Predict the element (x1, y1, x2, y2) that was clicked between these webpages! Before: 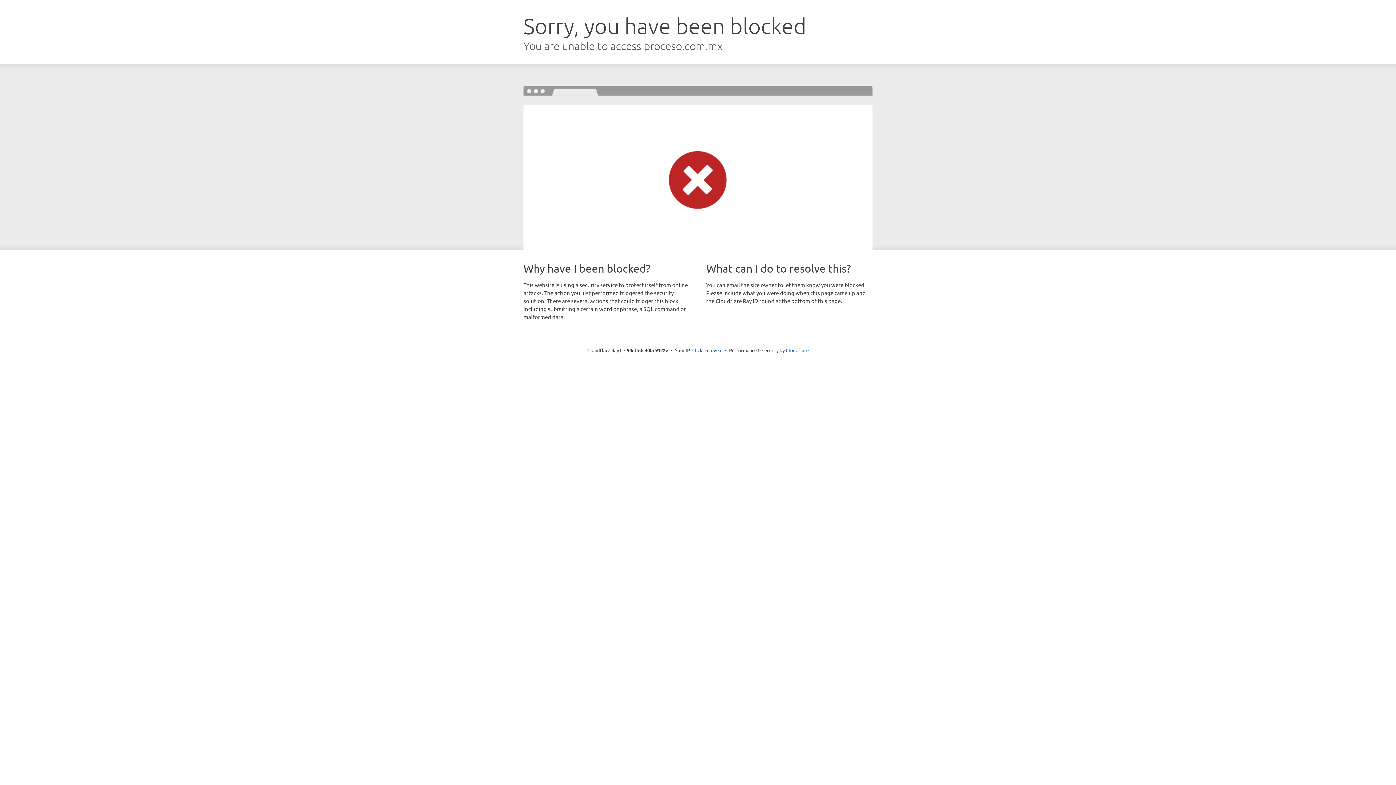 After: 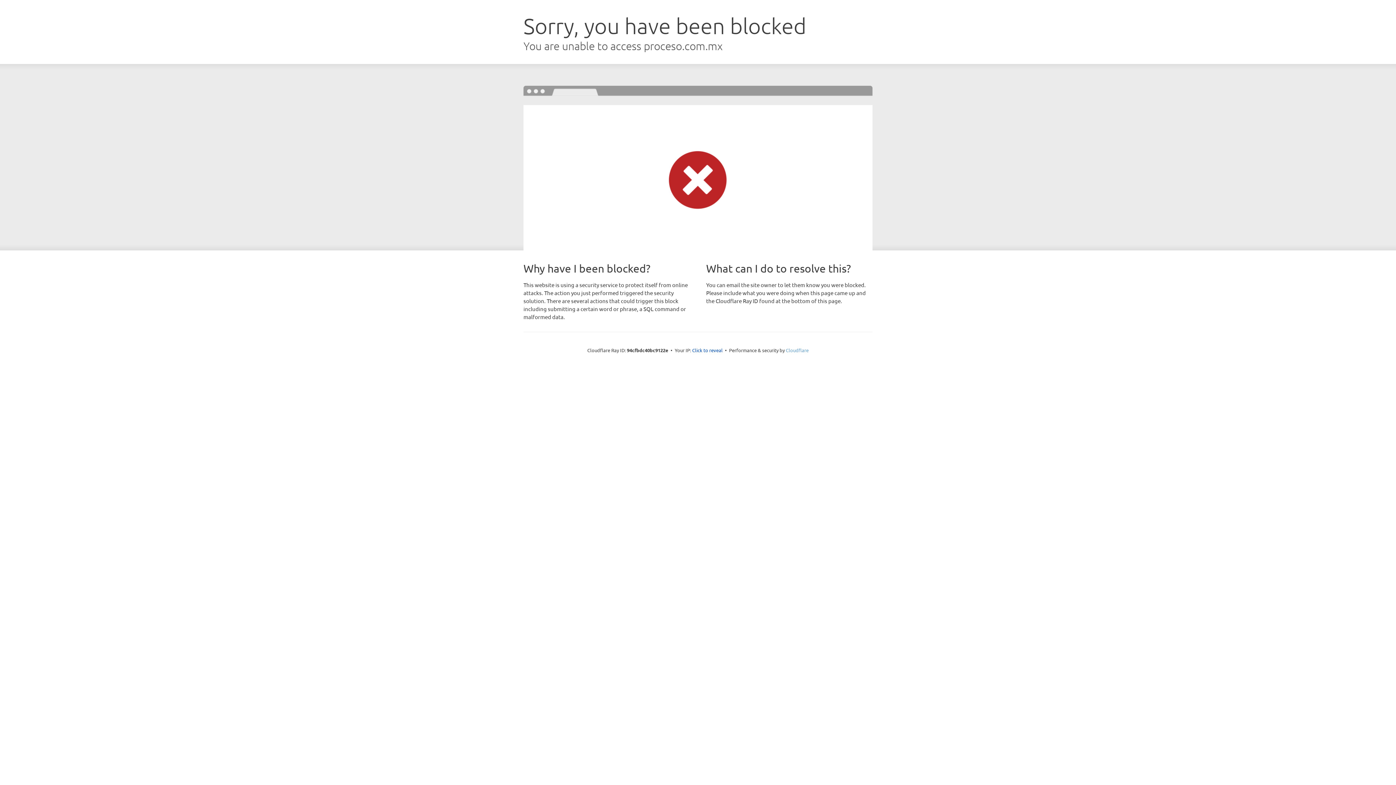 Action: label: Cloudflare bbox: (786, 347, 808, 353)